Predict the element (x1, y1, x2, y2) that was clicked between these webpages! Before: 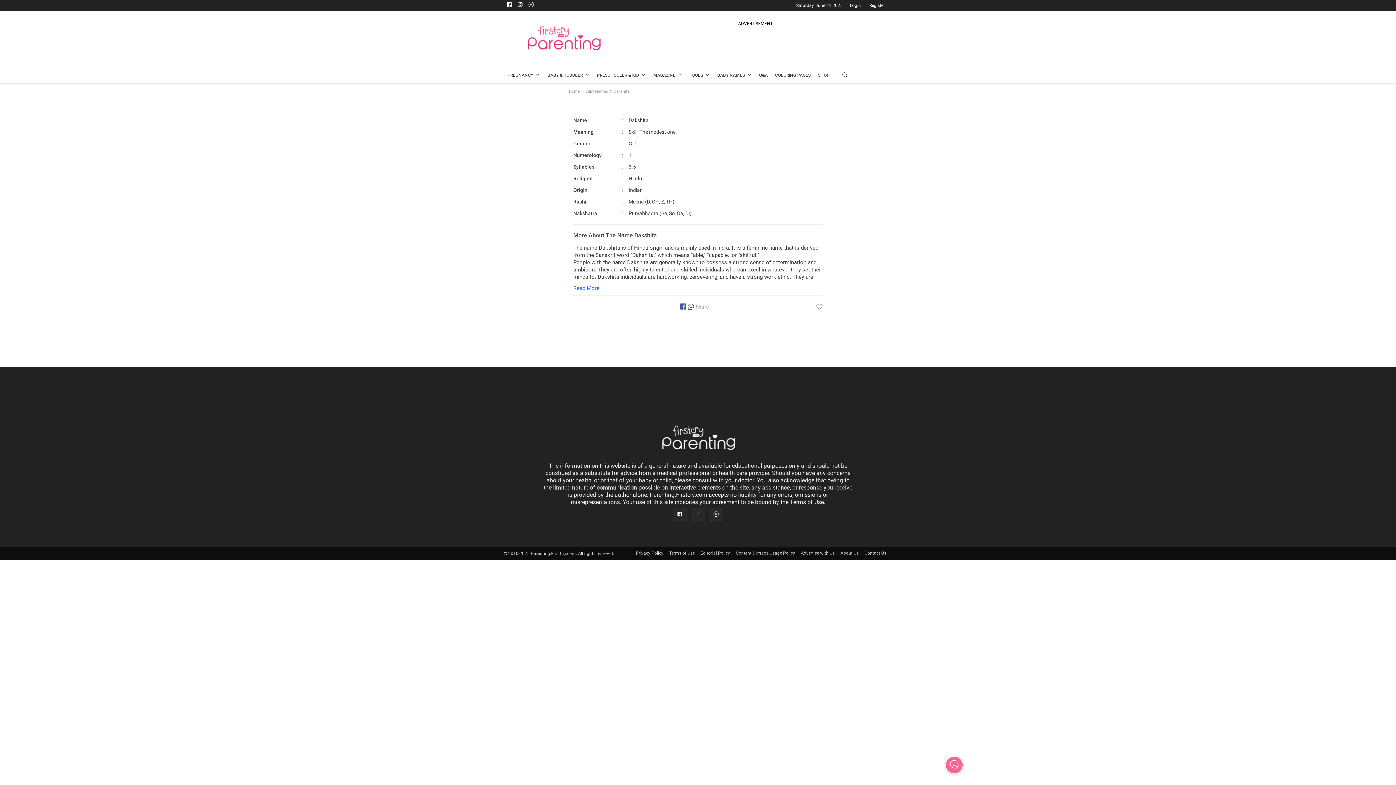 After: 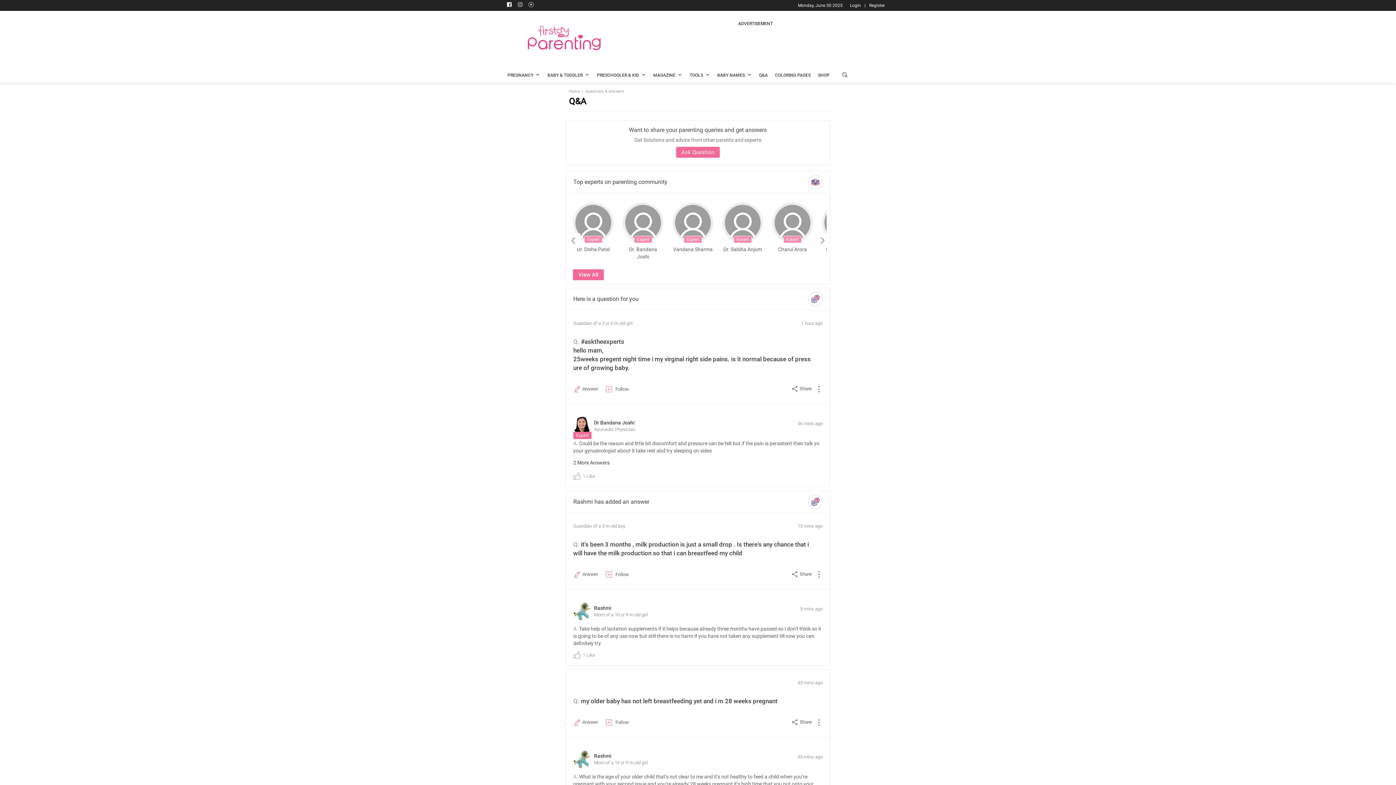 Action: label: Q&A bbox: (759, 71, 768, 79)